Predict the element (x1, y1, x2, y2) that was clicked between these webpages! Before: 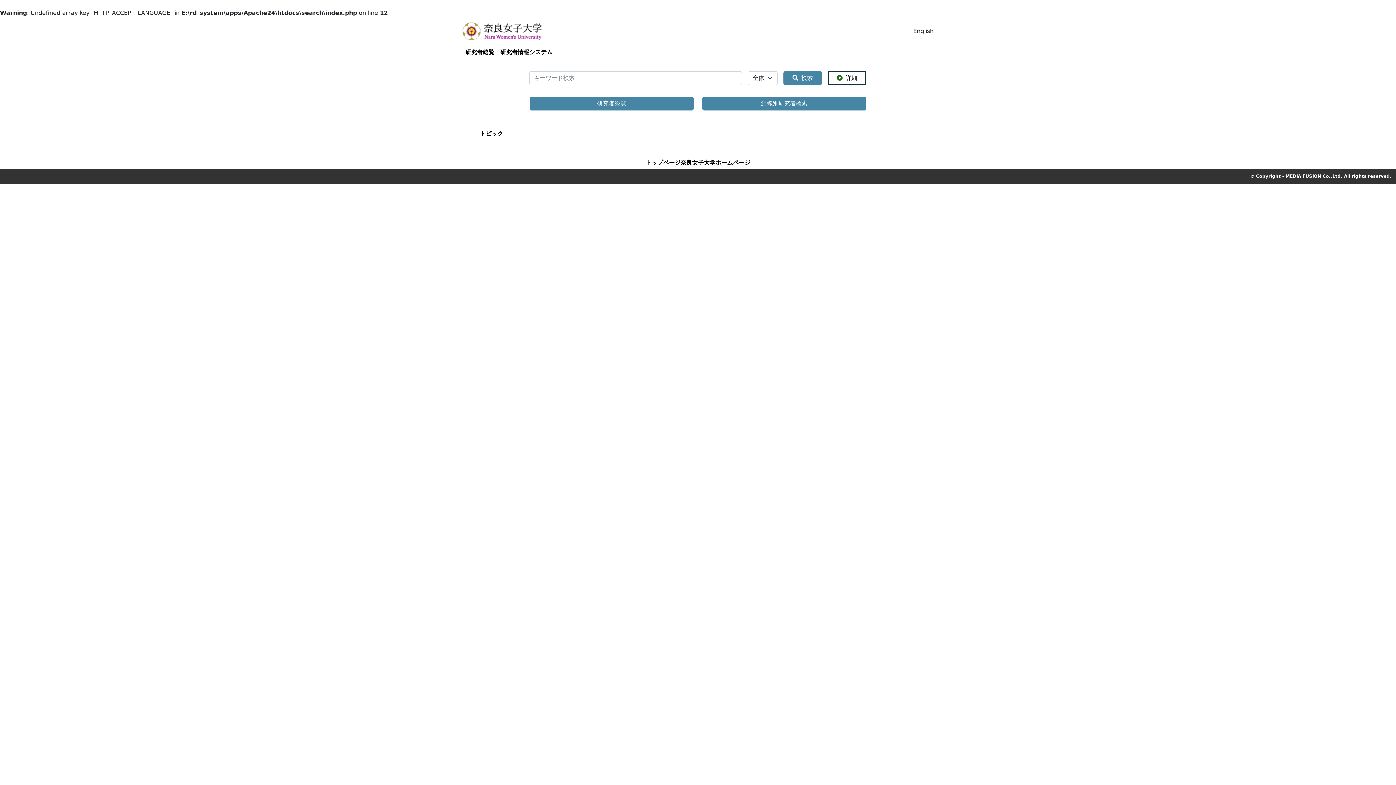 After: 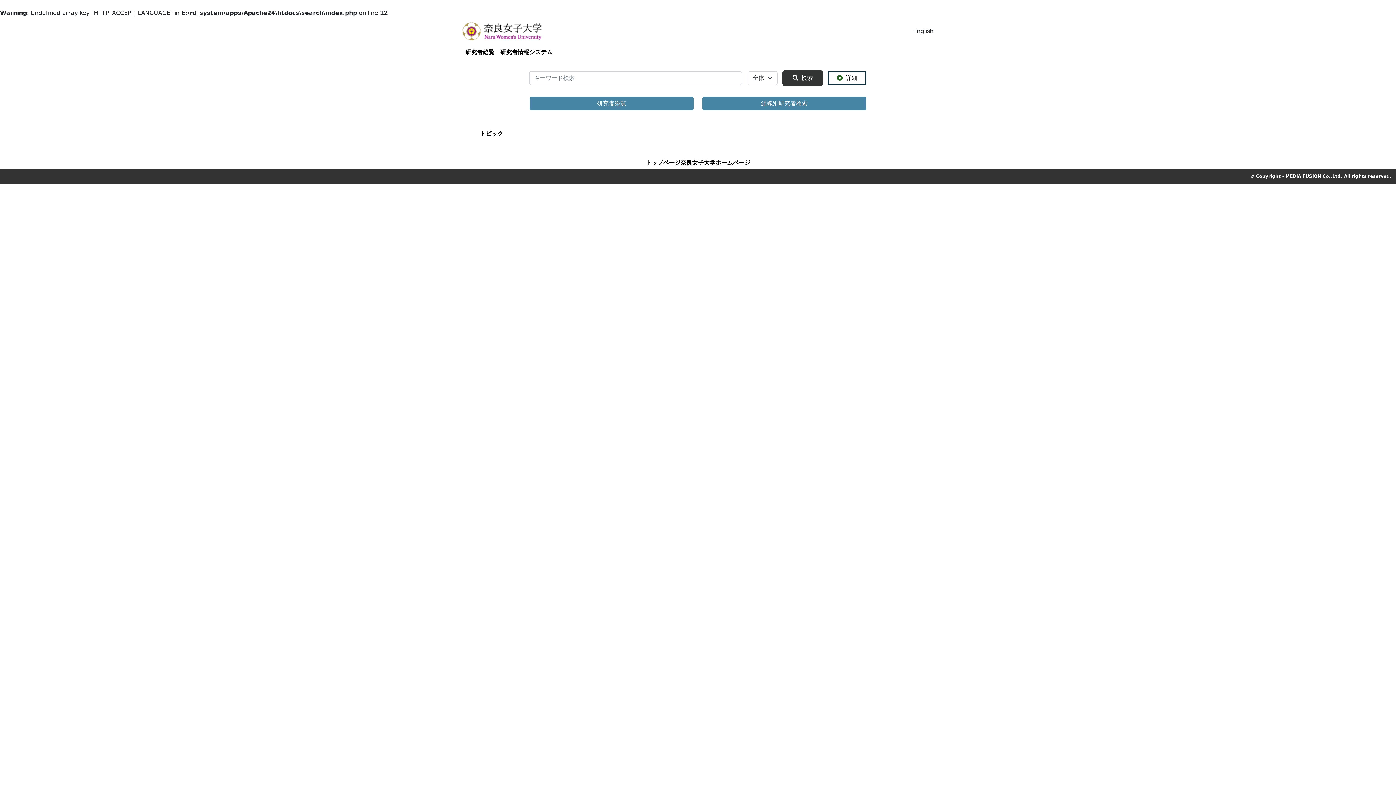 Action: bbox: (783, 71, 822, 85) label: 検索